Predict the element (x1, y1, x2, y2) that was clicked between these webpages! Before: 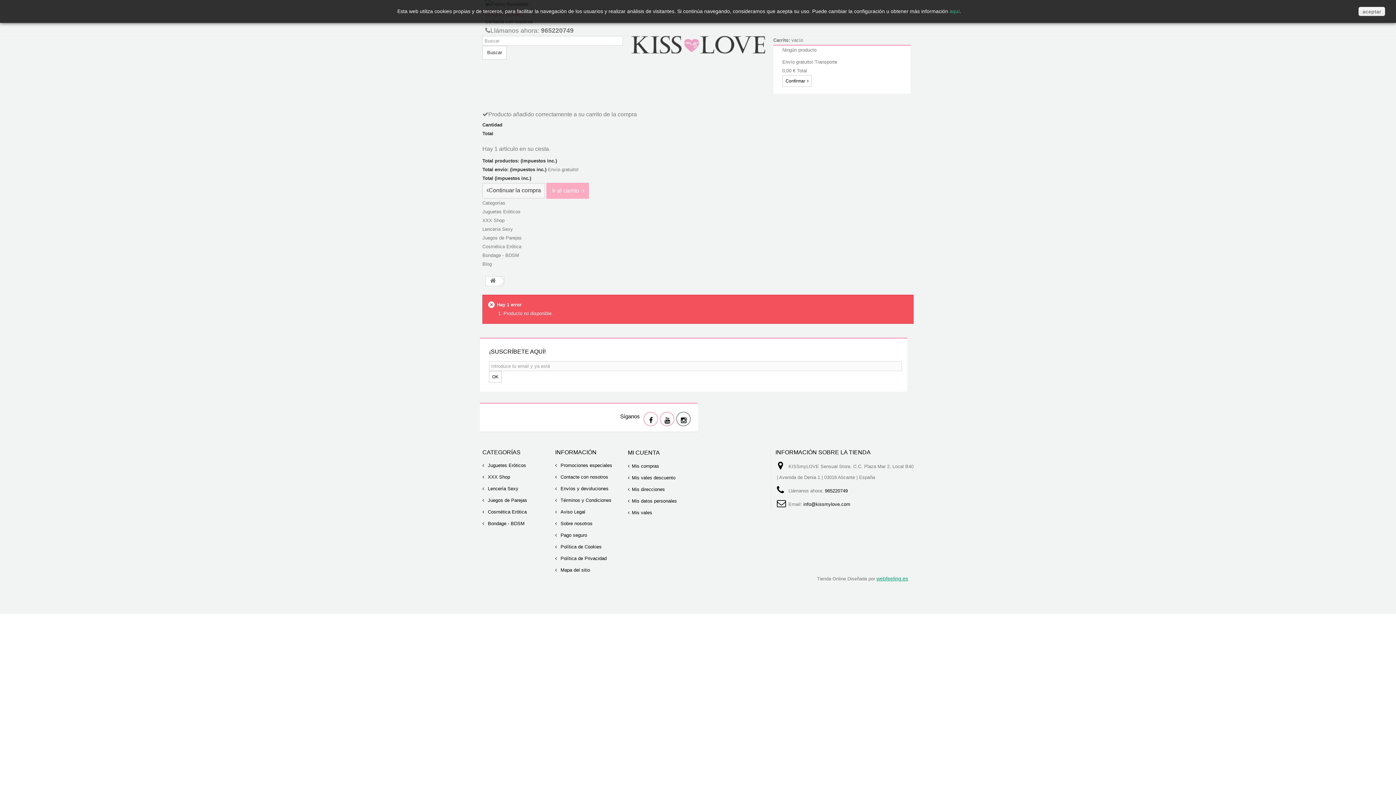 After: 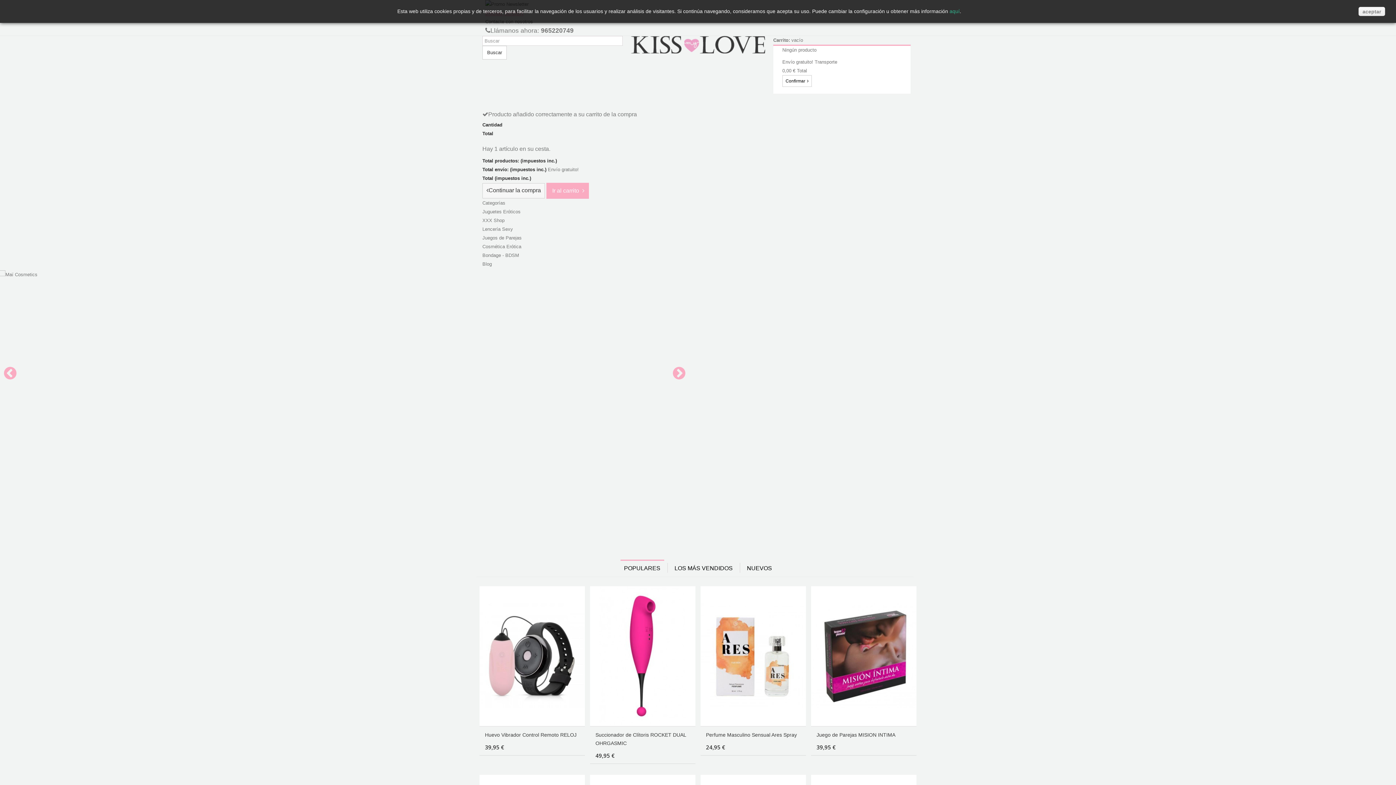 Action: bbox: (486, 276, 500, 285)